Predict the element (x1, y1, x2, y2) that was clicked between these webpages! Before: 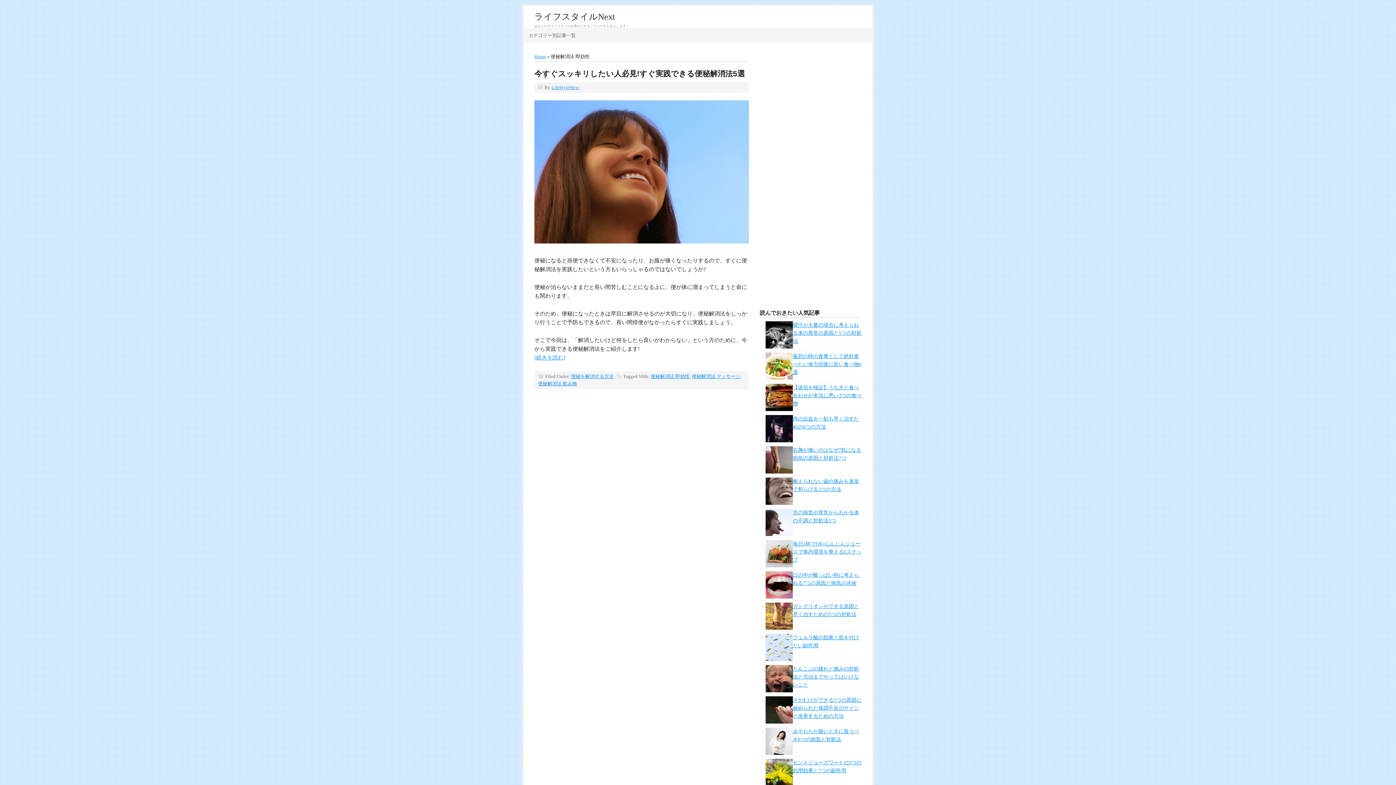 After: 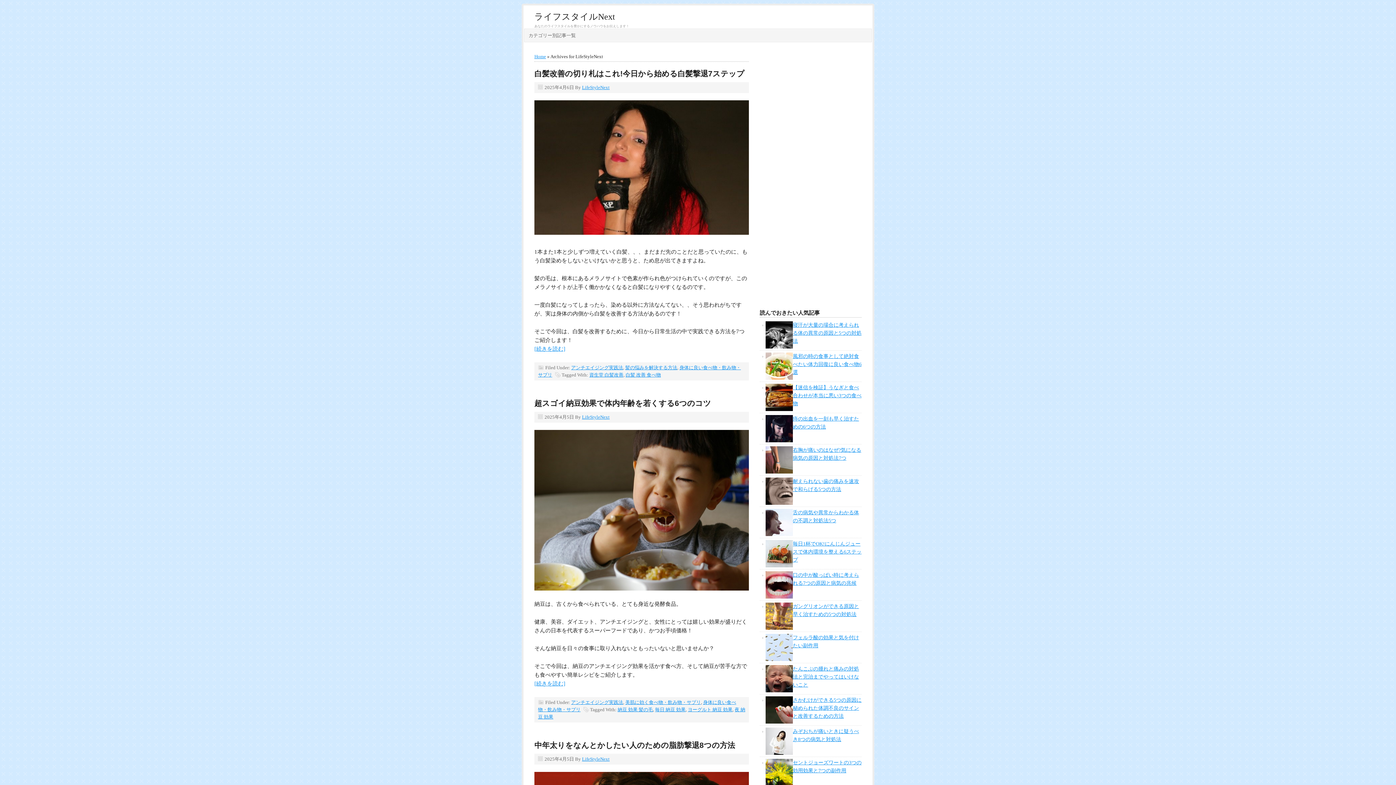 Action: label: LifeStyleNext bbox: (551, 84, 579, 90)